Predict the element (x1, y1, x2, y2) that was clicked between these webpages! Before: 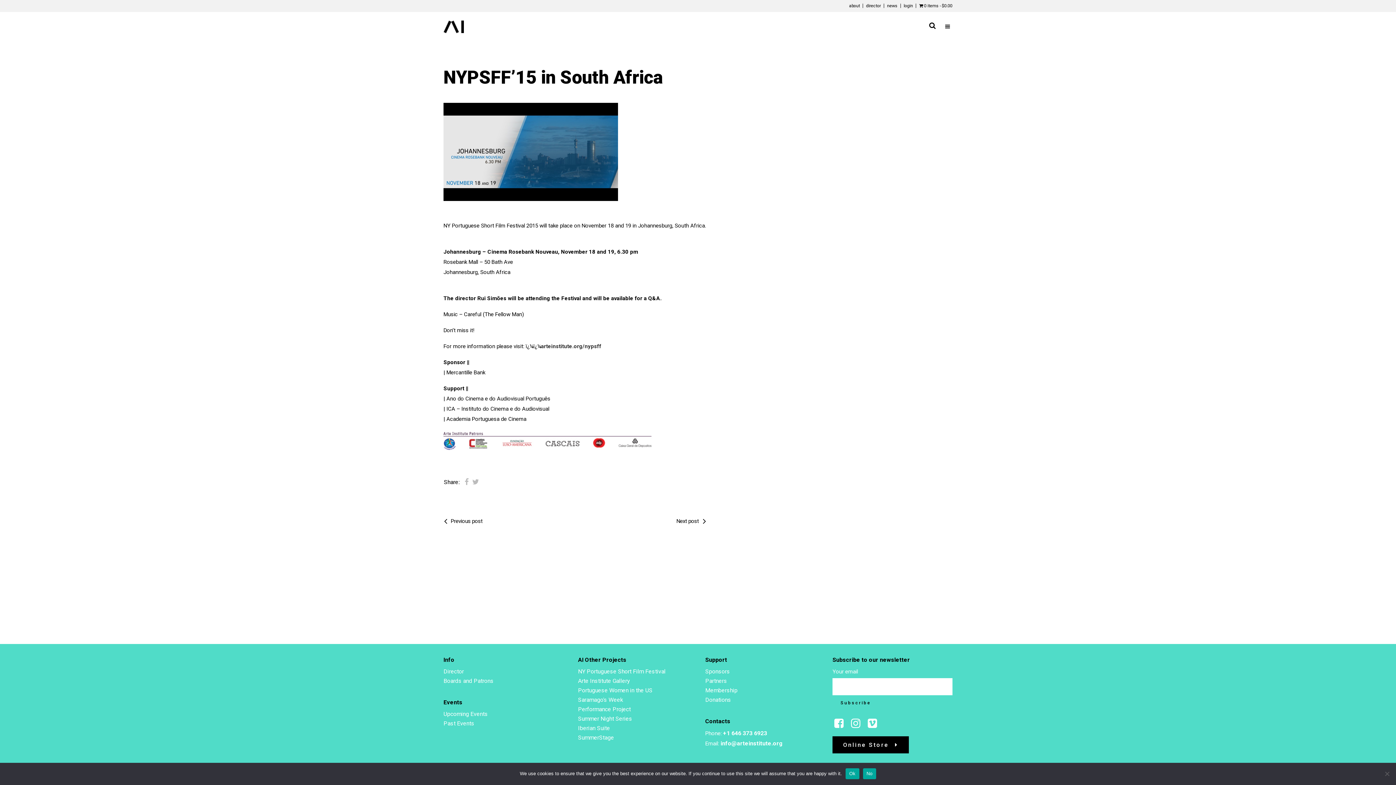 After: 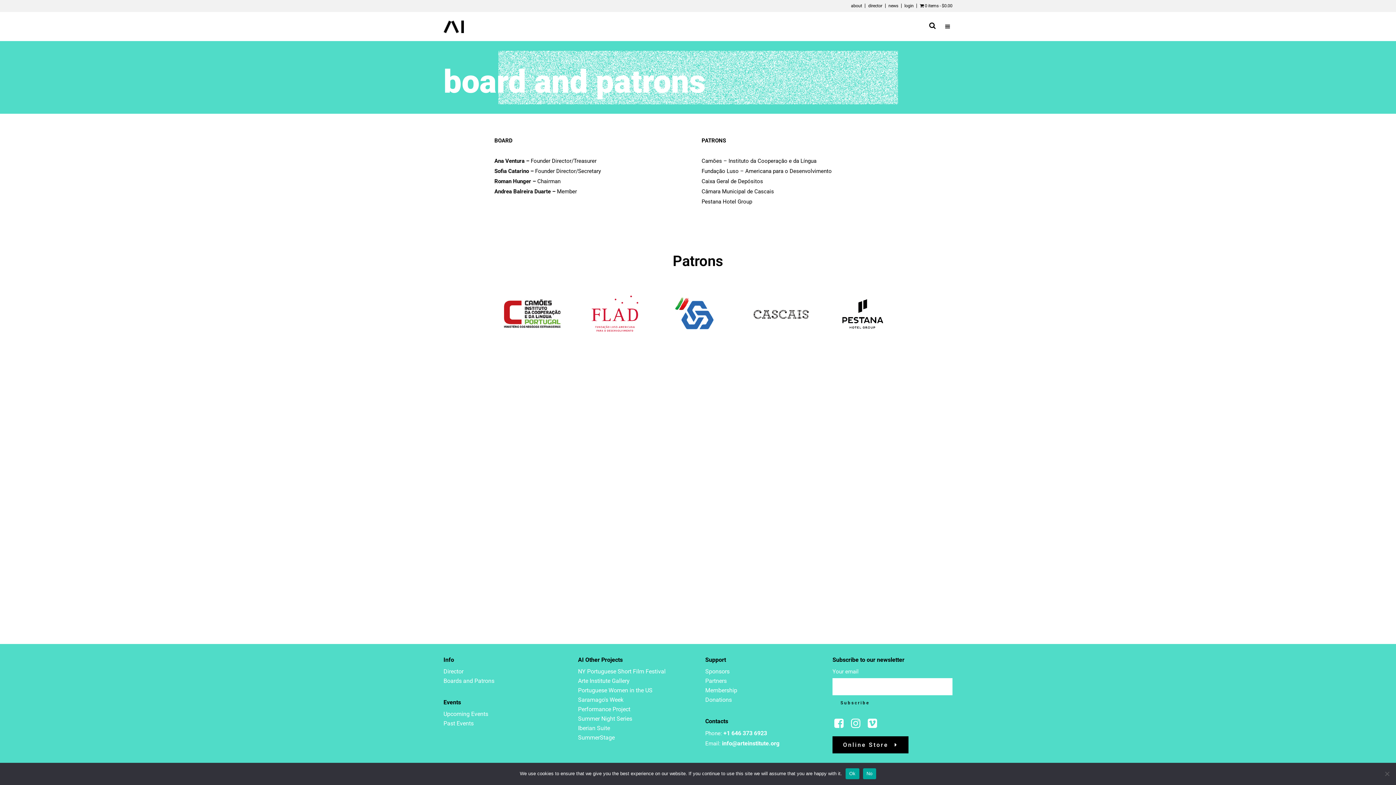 Action: bbox: (443, 677, 493, 684) label: Boards and Patrons